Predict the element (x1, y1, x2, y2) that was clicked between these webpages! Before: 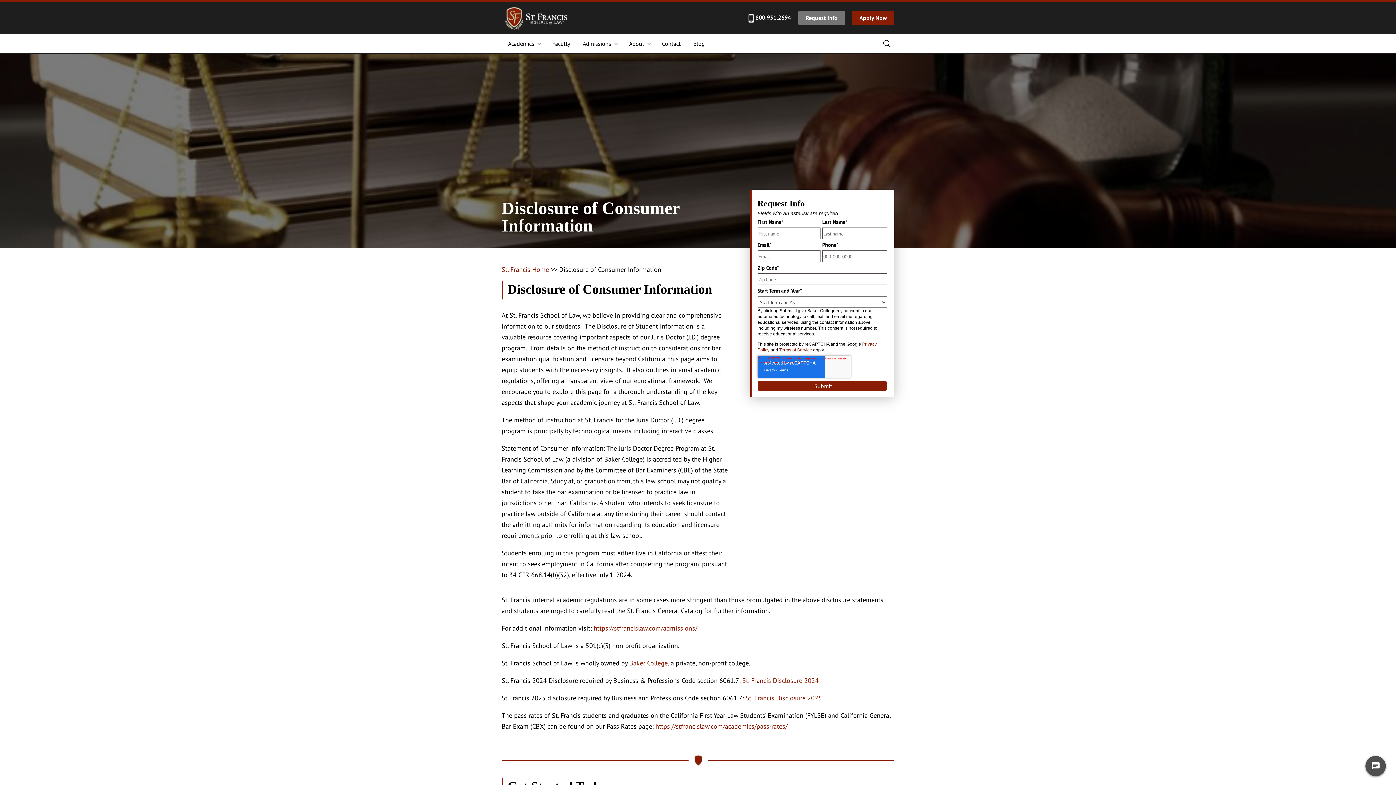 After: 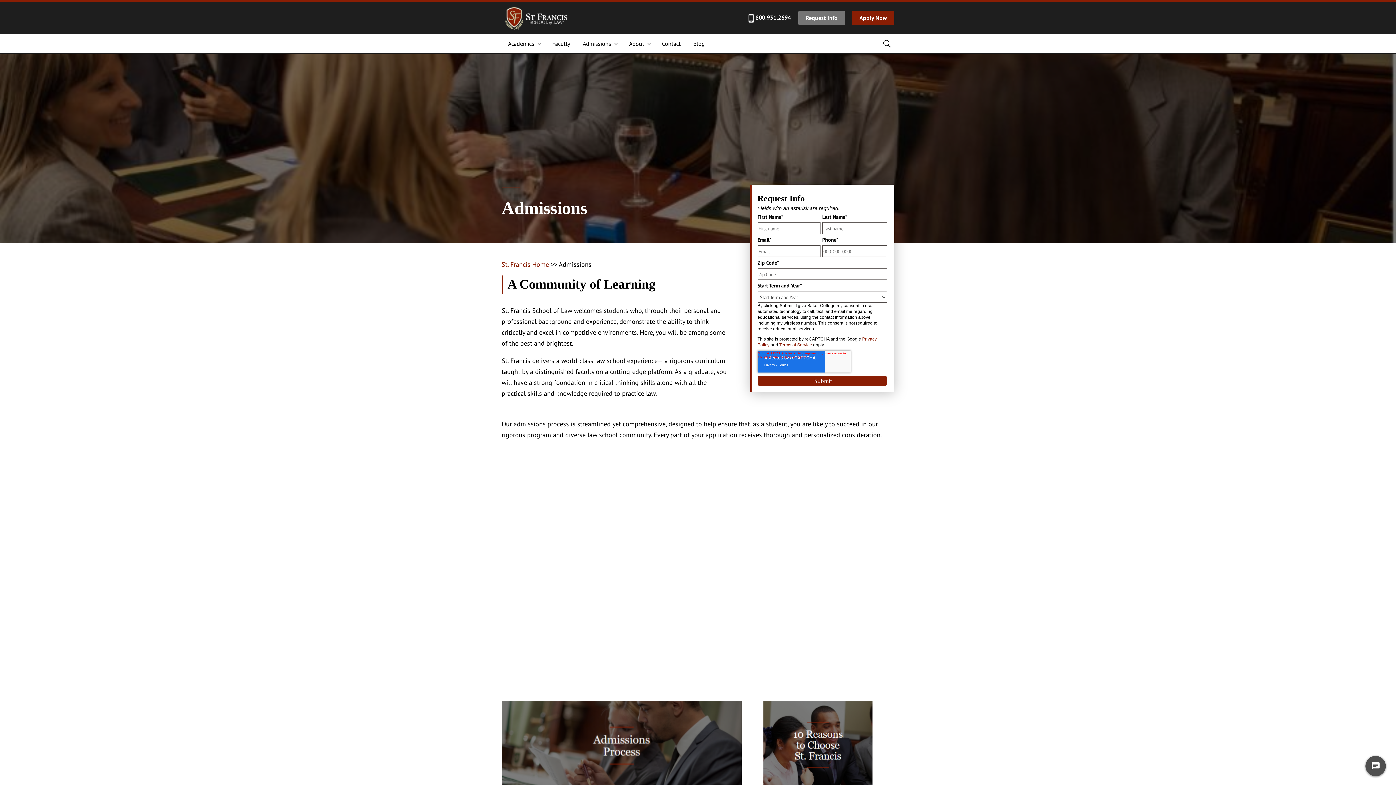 Action: label: https://stfrancislaw.com/admissions/ bbox: (593, 624, 697, 632)